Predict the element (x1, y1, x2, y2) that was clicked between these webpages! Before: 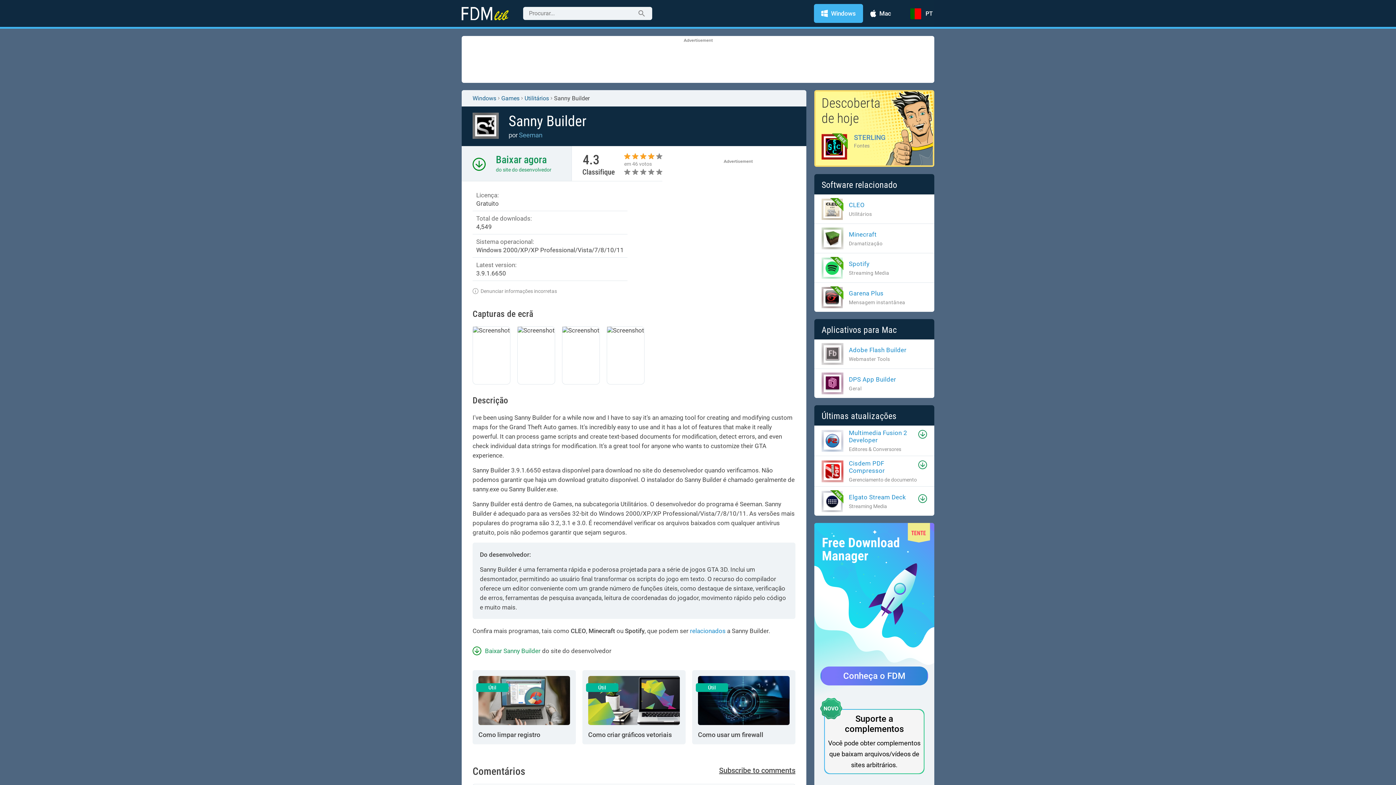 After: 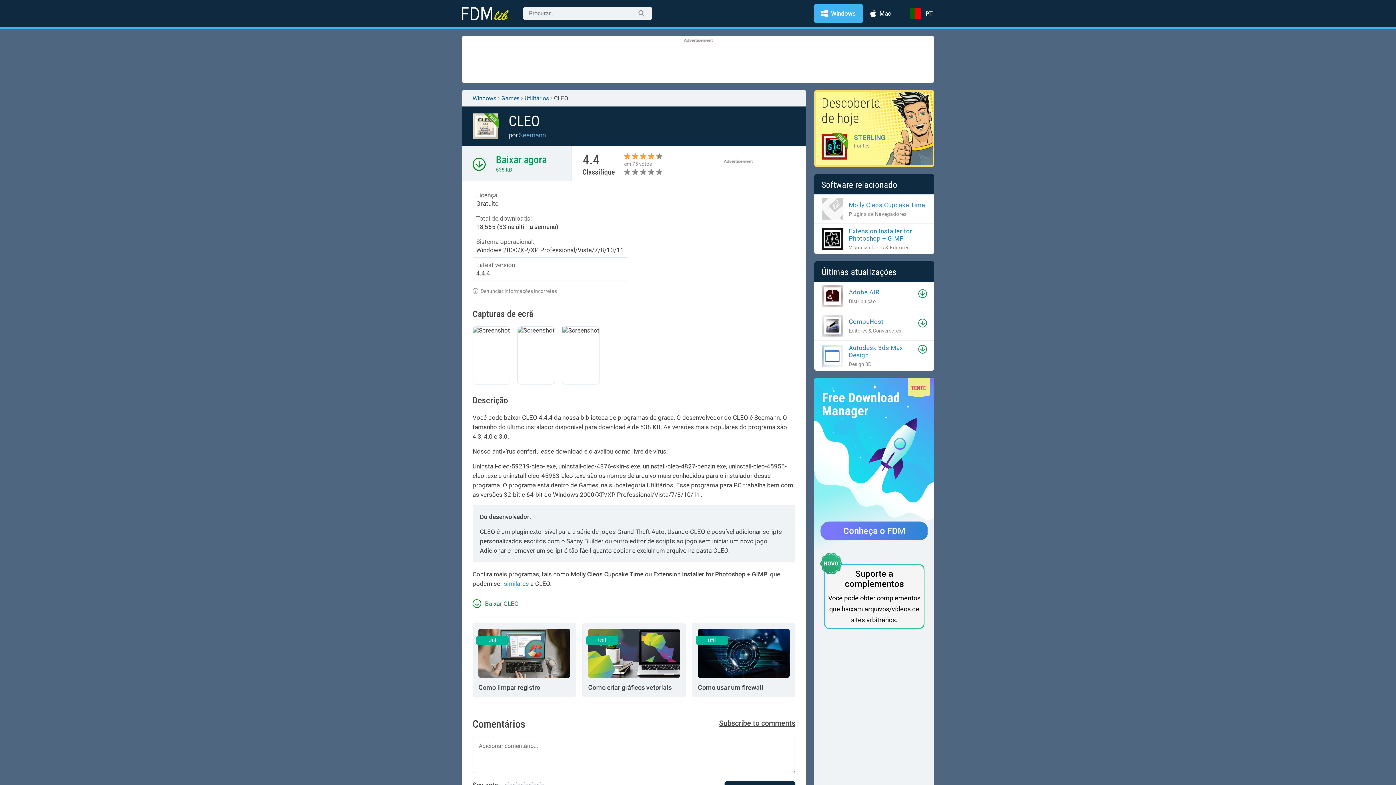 Action: bbox: (821, 198, 872, 220) label: CLEO

Utilitários